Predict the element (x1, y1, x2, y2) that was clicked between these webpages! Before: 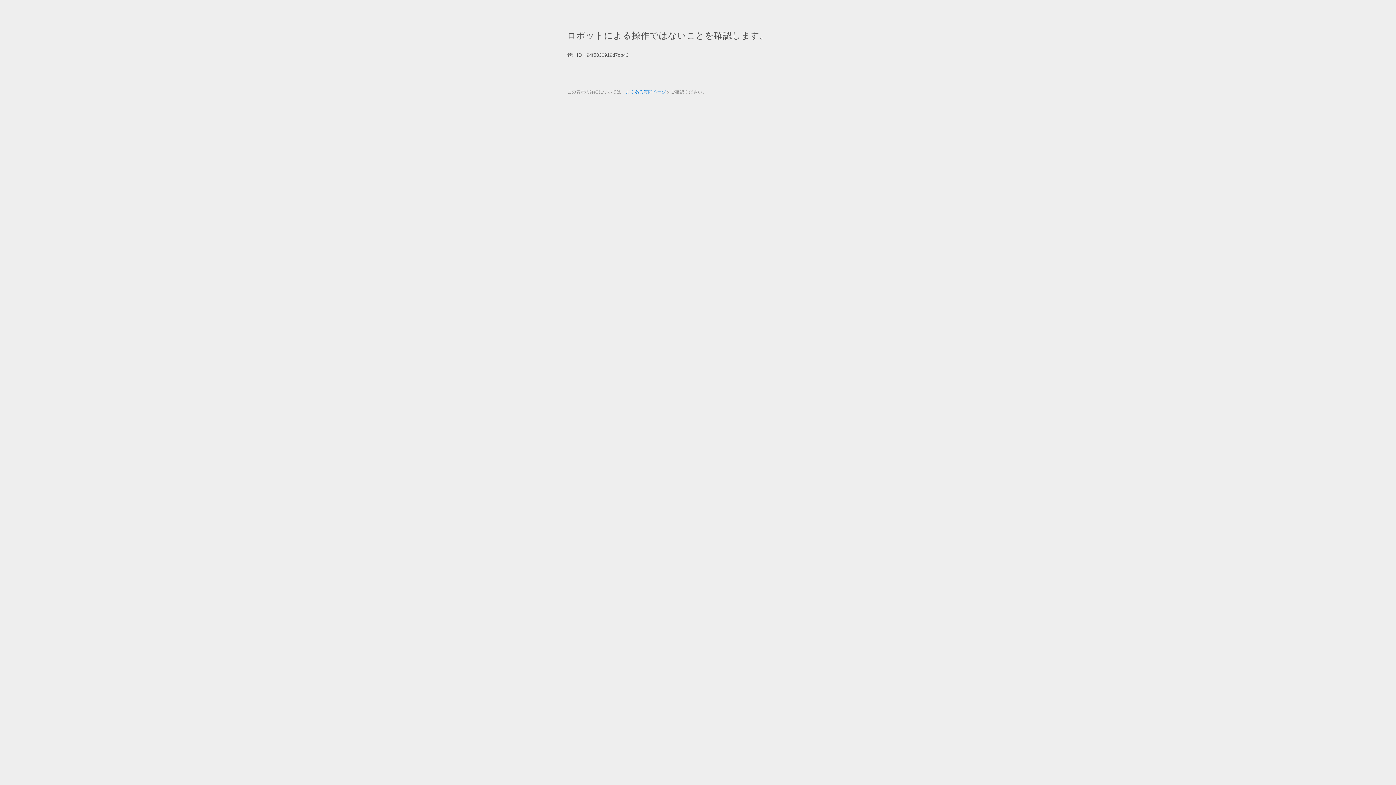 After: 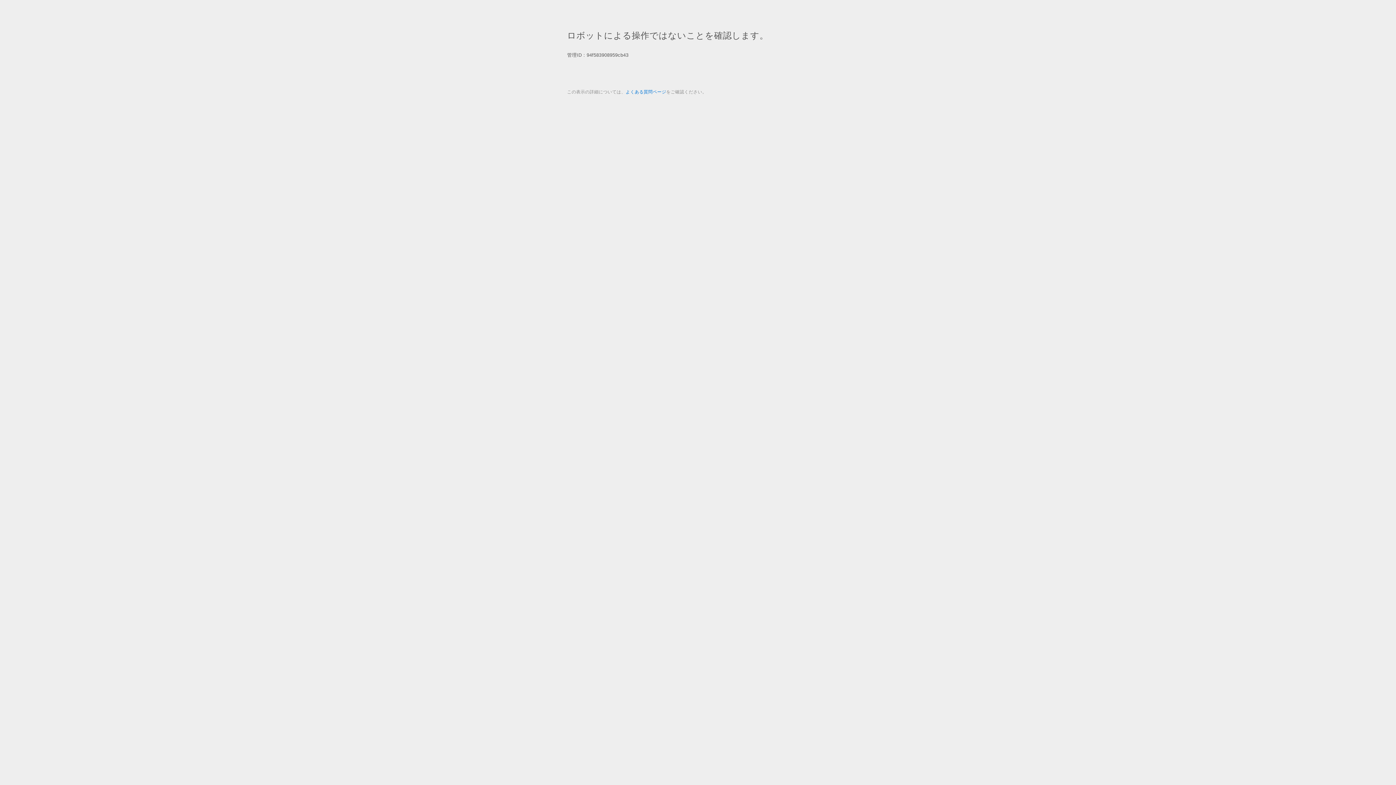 Action: bbox: (625, 89, 666, 94) label: よくある質問ページ